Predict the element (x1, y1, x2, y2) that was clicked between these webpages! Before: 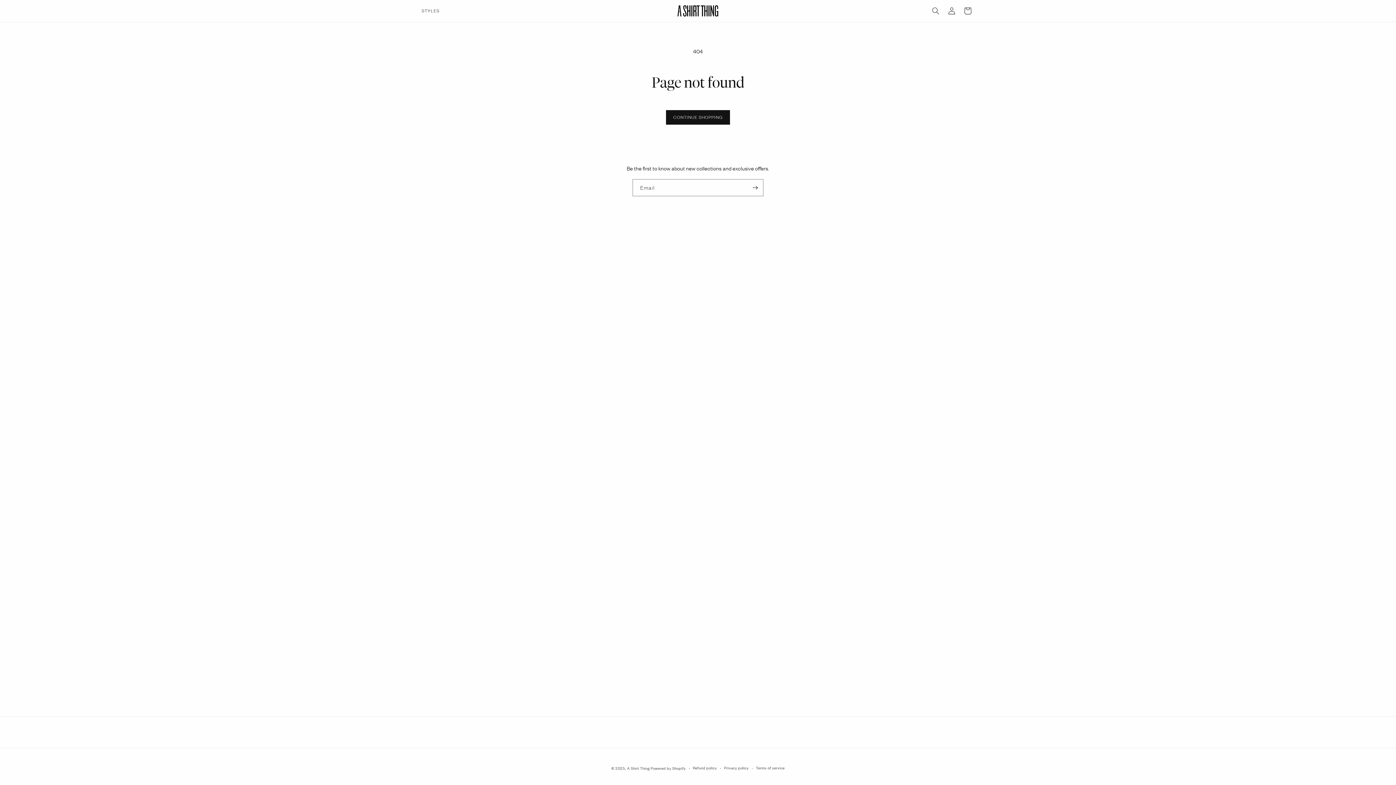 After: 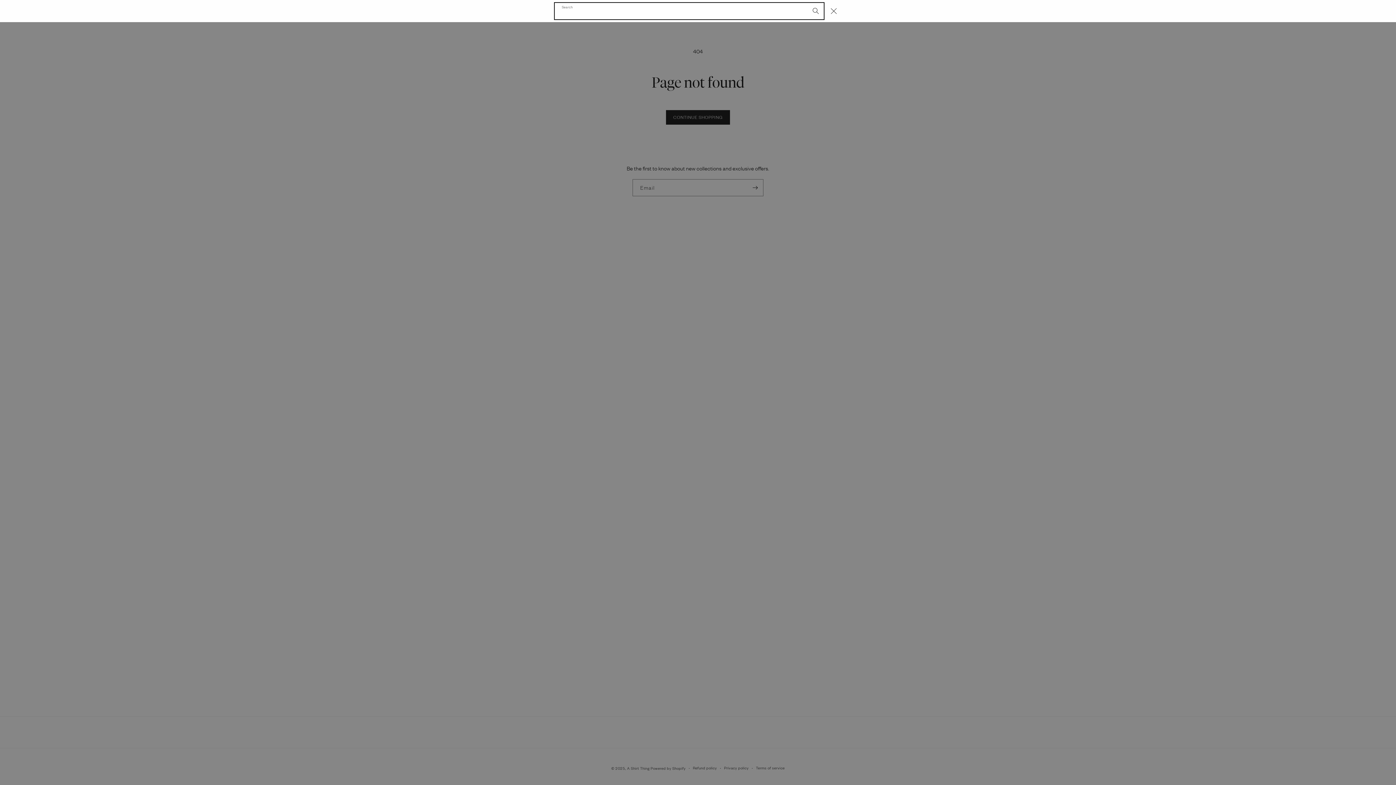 Action: label: Search bbox: (928, 2, 944, 18)